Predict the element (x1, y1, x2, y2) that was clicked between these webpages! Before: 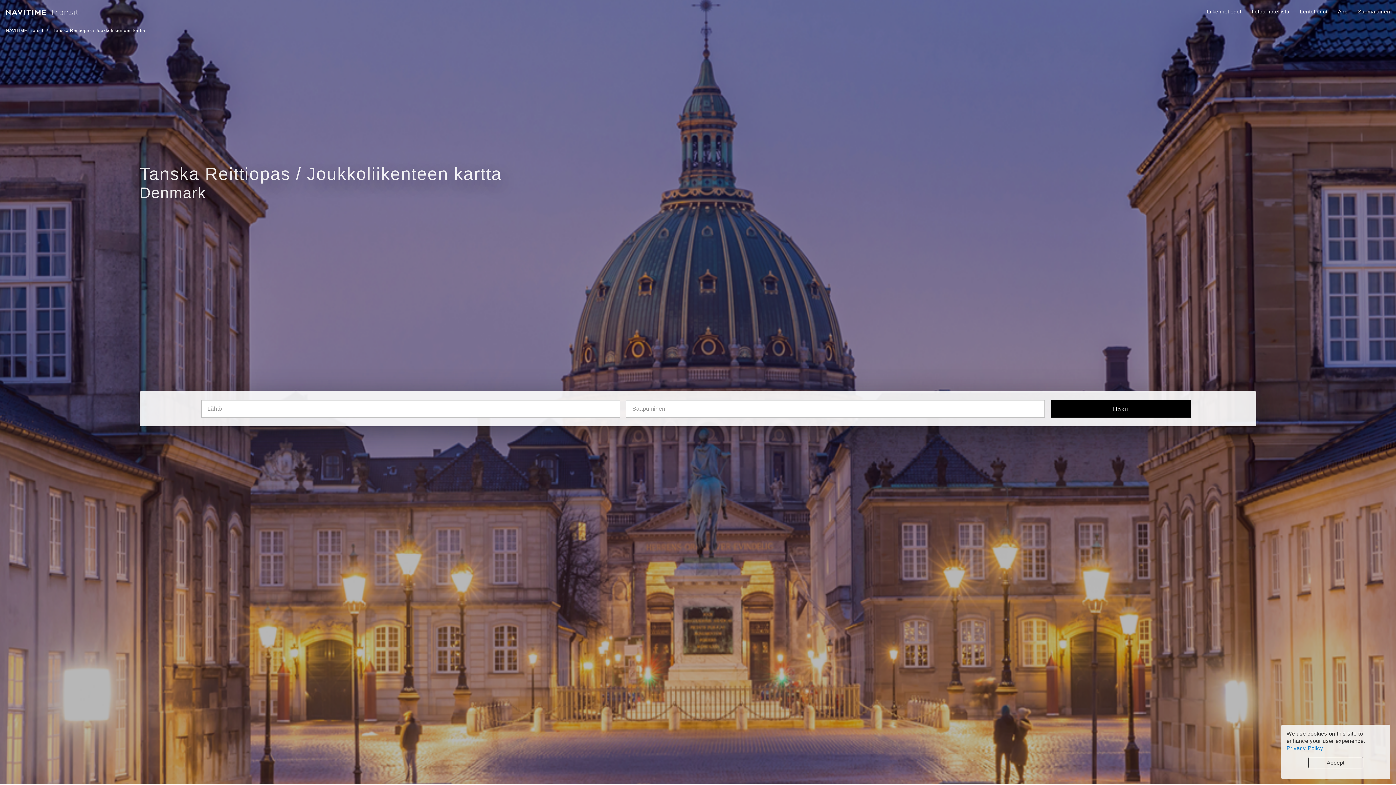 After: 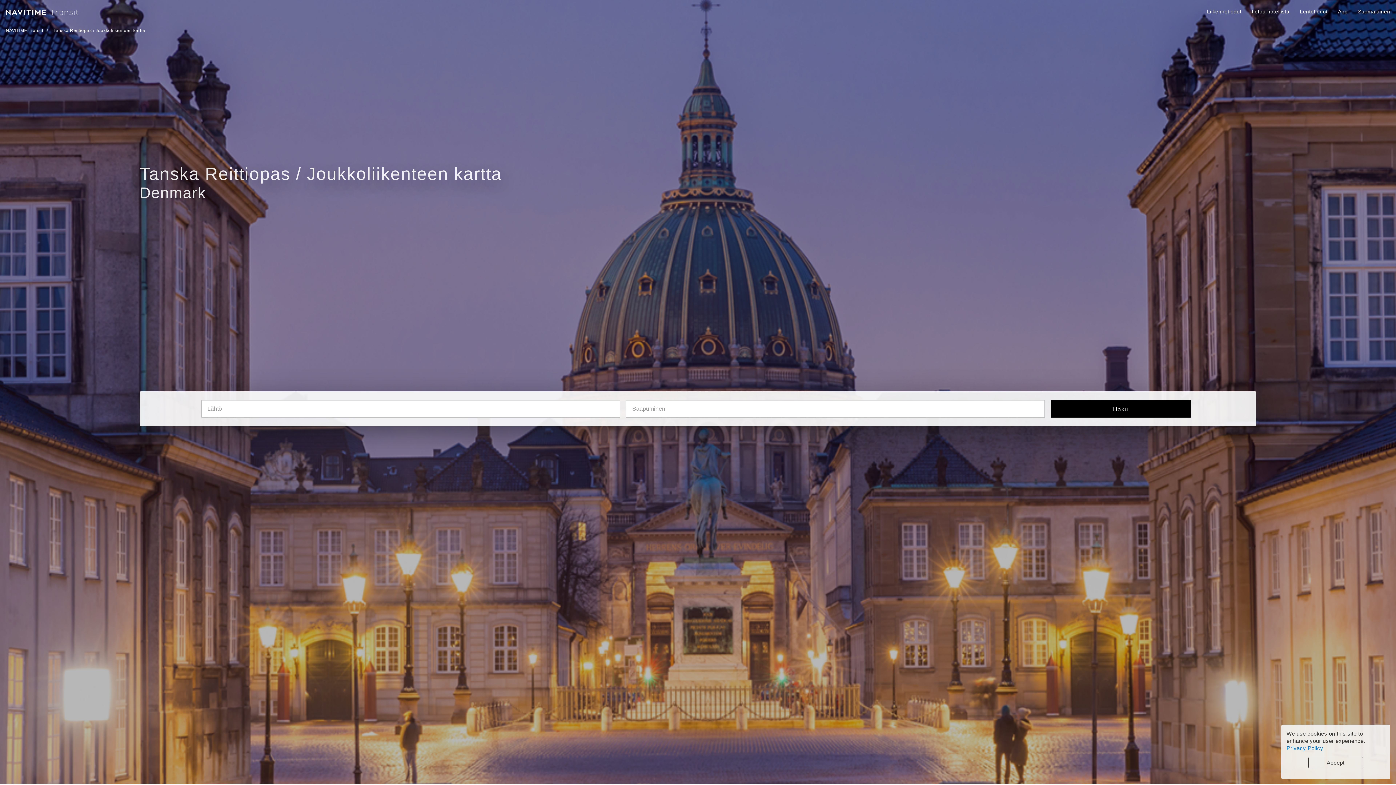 Action: label: Privacy Policy bbox: (1286, 745, 1323, 751)